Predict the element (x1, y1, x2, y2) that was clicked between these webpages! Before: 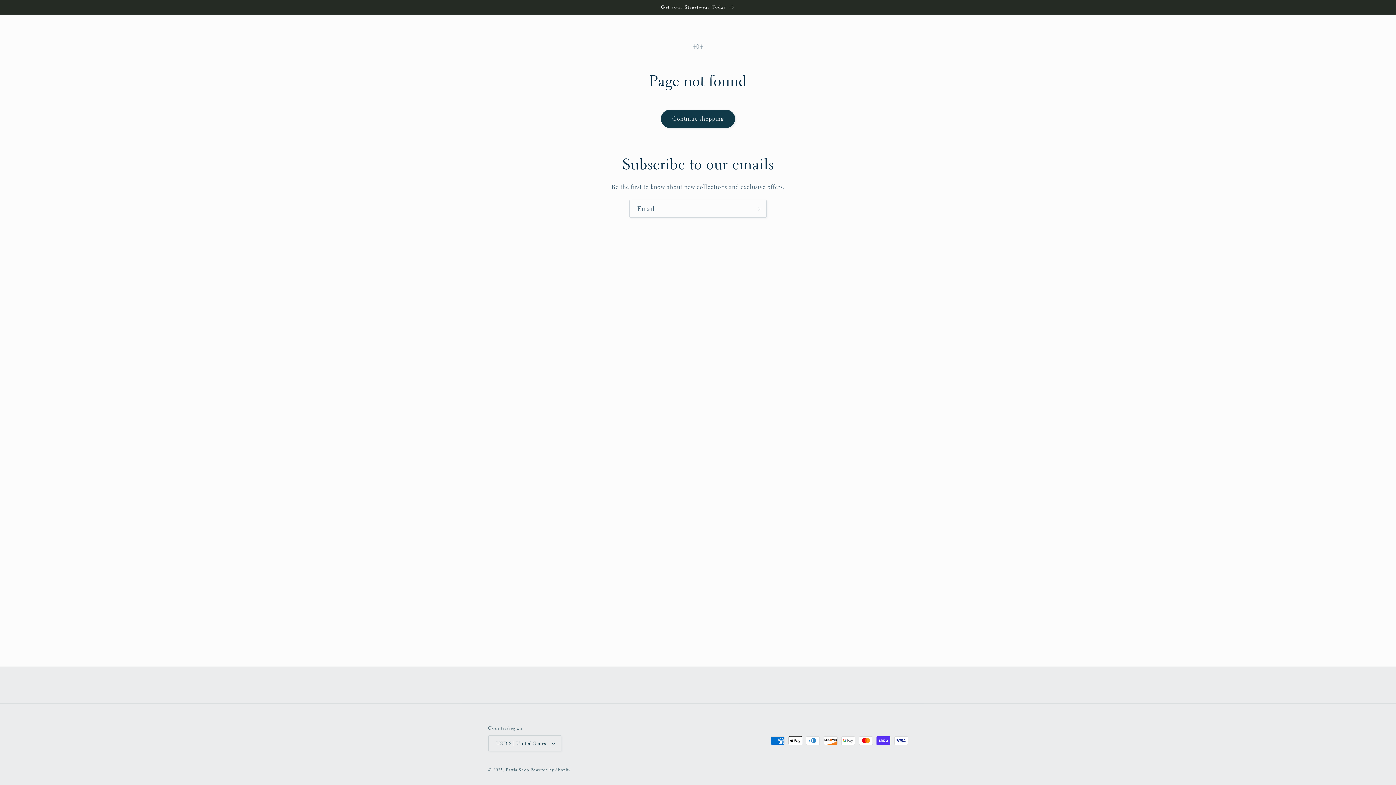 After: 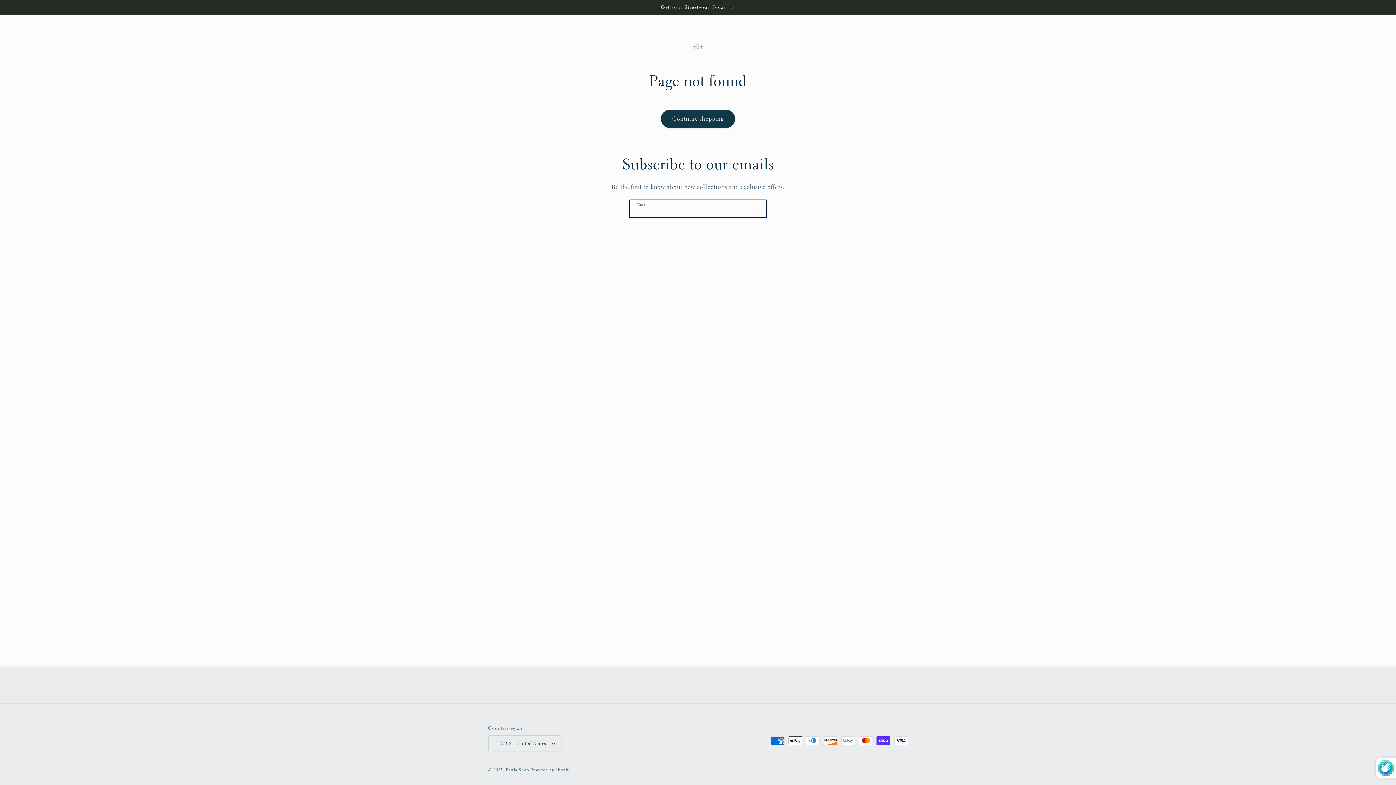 Action: bbox: (749, 200, 766, 217) label: Subscribe